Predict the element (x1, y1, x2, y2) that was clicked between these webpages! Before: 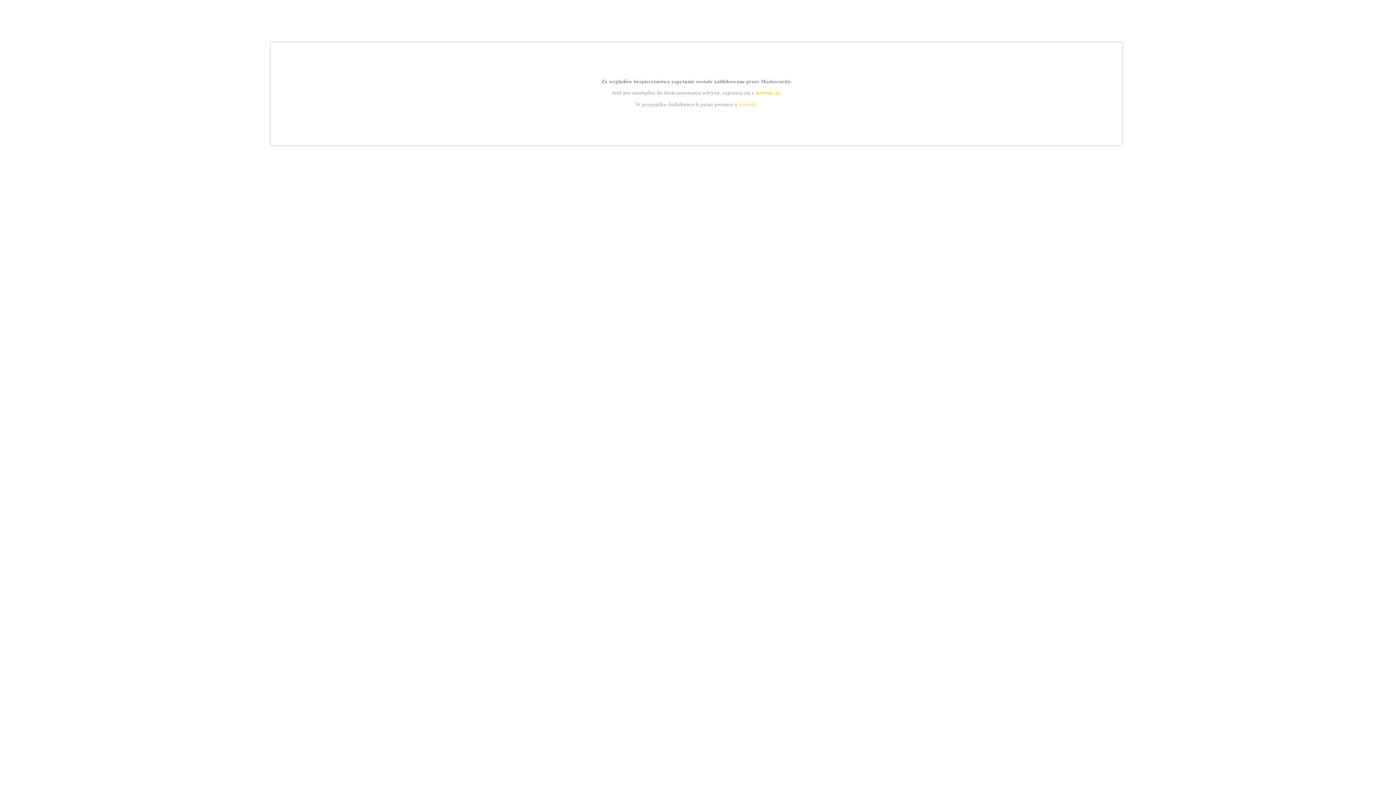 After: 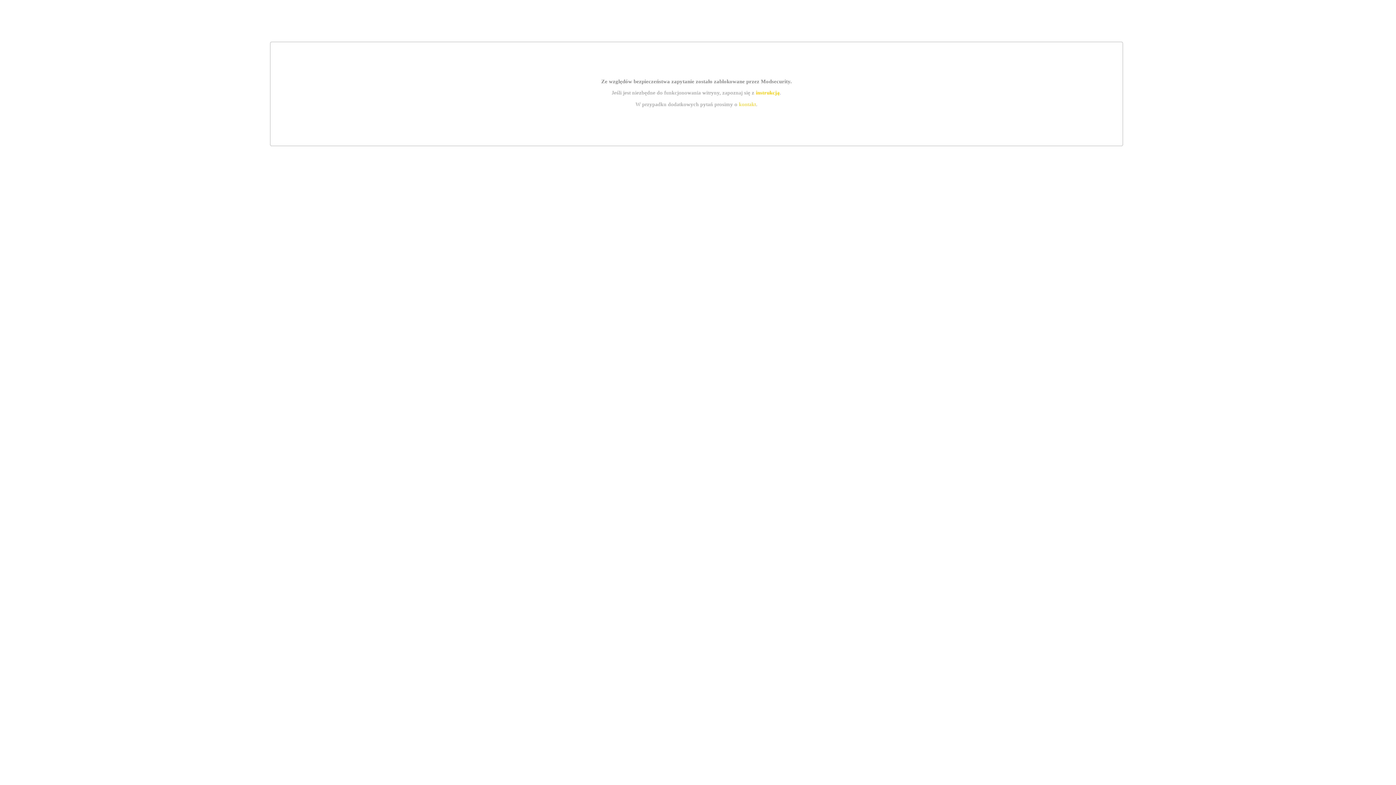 Action: label: kontakt bbox: (739, 101, 756, 107)